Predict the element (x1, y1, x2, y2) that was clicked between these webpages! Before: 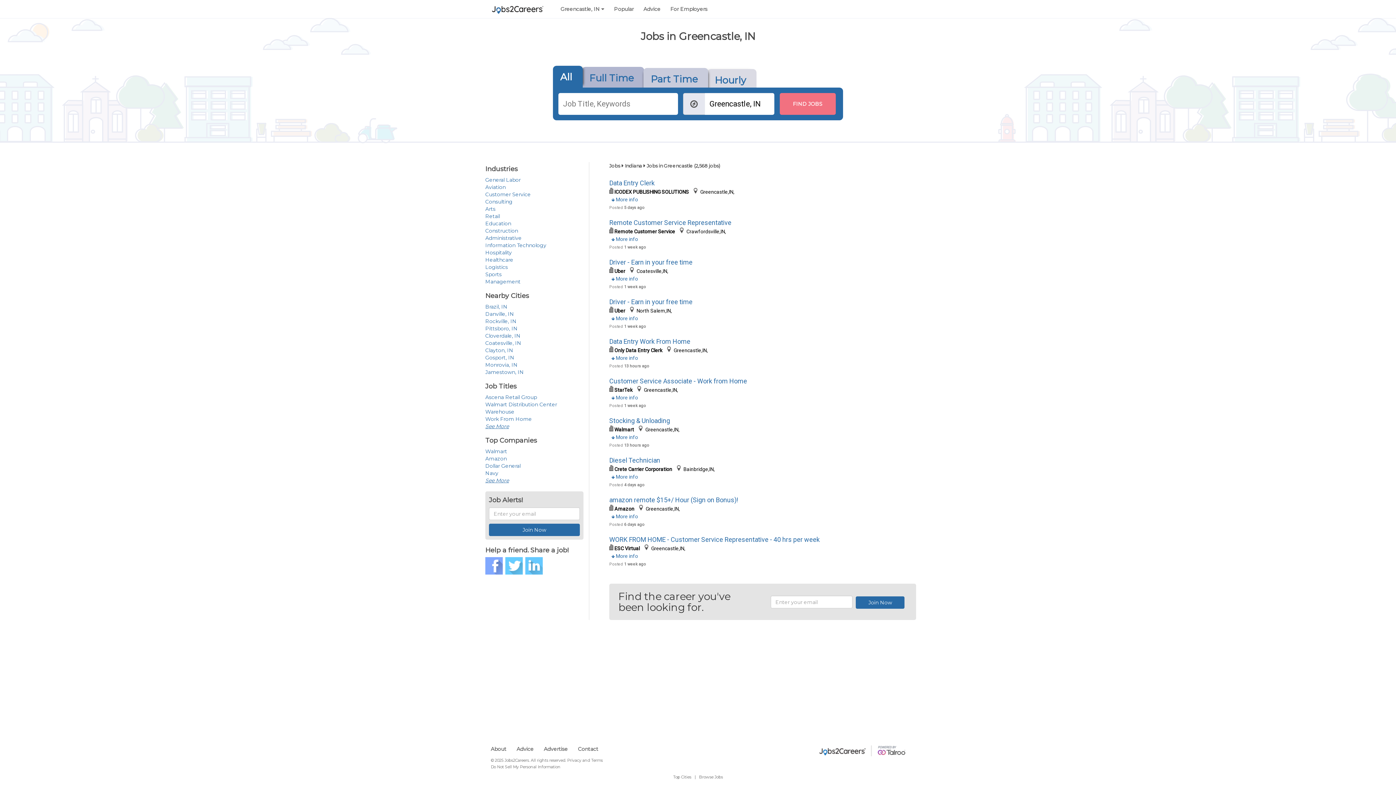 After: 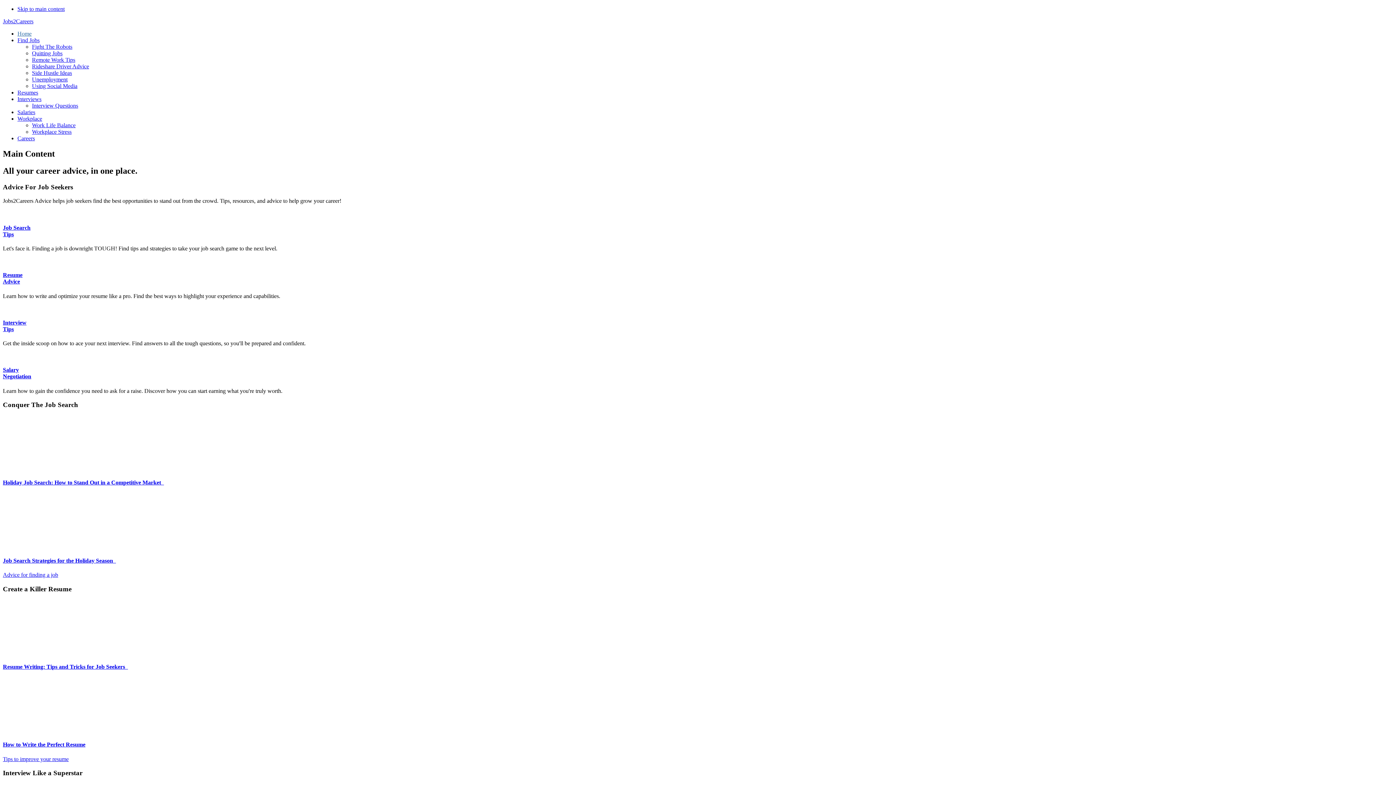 Action: label: Advice bbox: (516, 746, 533, 752)